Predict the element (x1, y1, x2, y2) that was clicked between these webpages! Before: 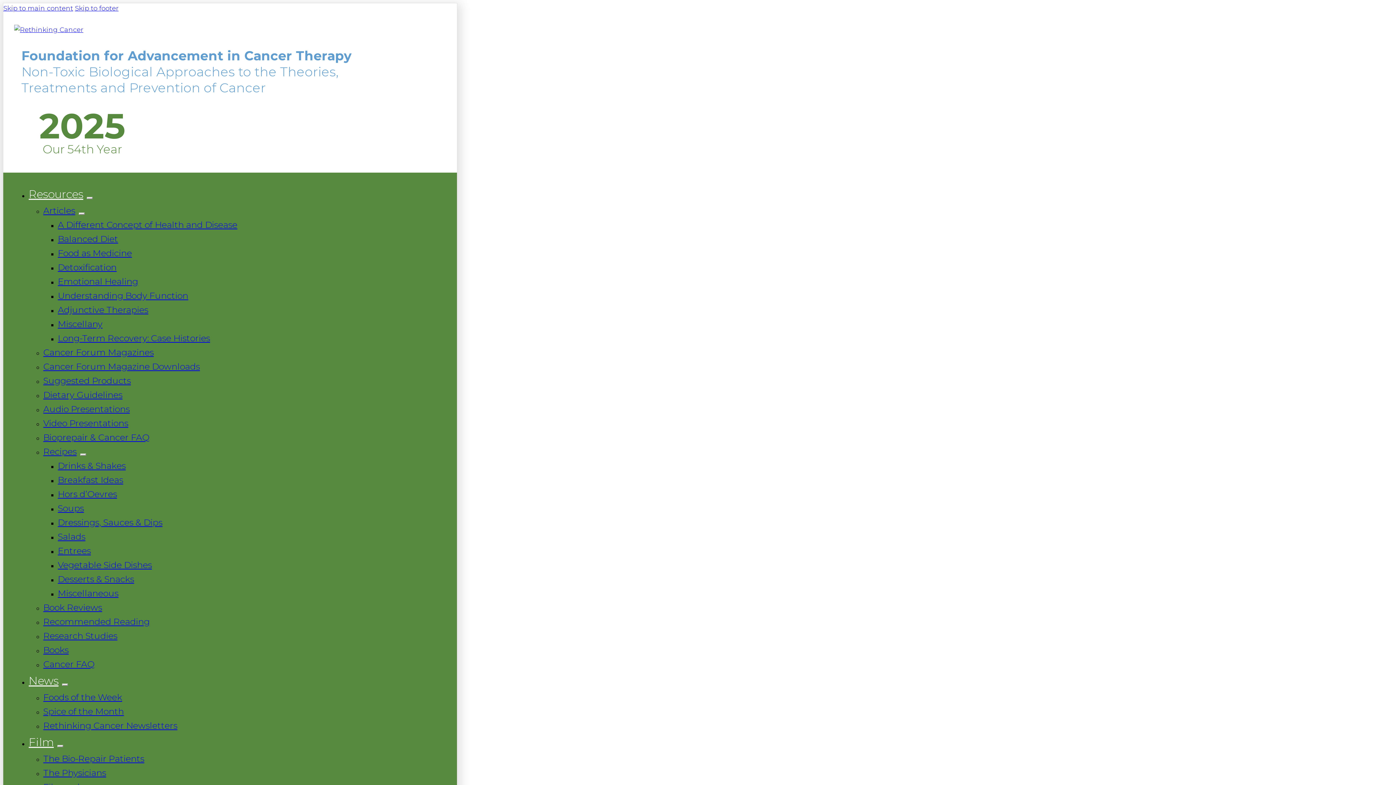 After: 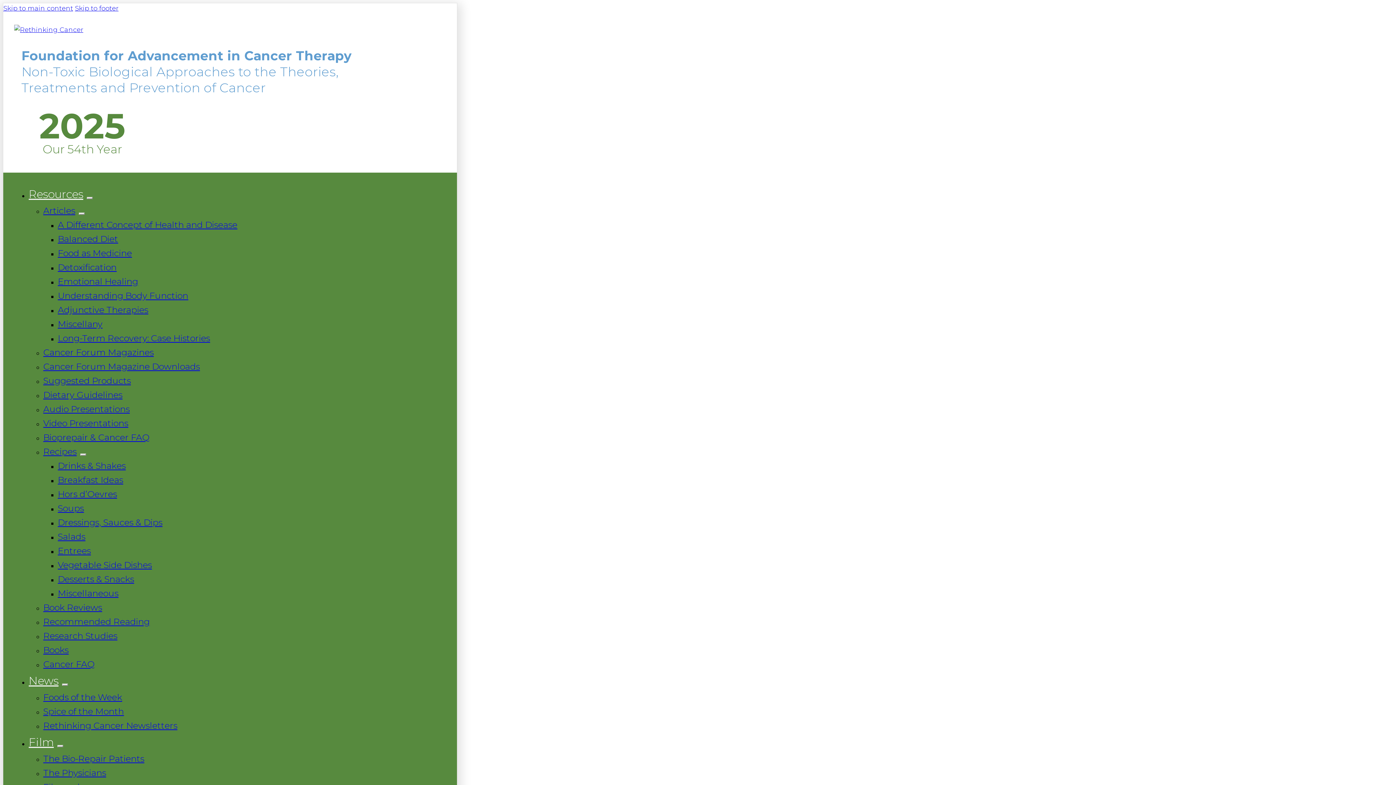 Action: bbox: (57, 219, 237, 230) label: A Different Concept of Health and Disease